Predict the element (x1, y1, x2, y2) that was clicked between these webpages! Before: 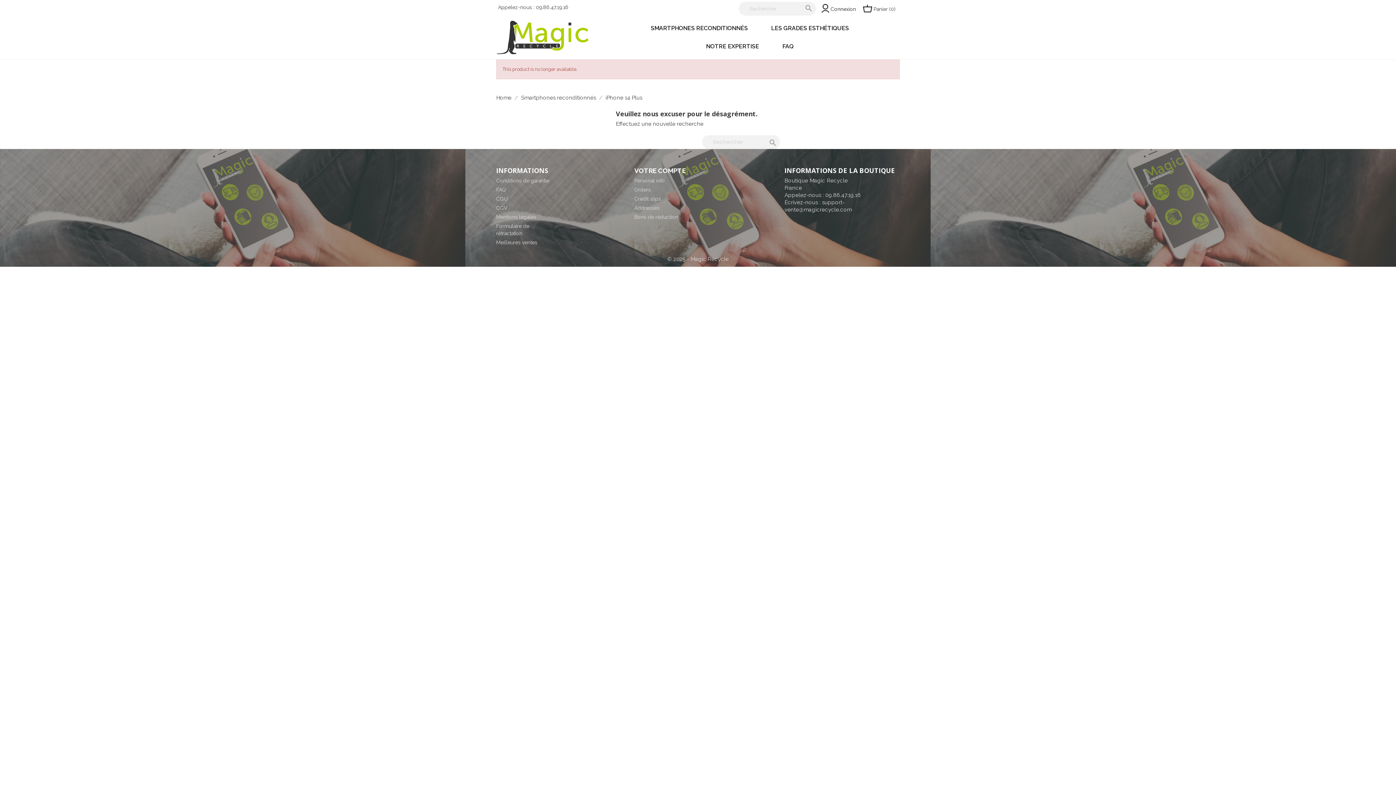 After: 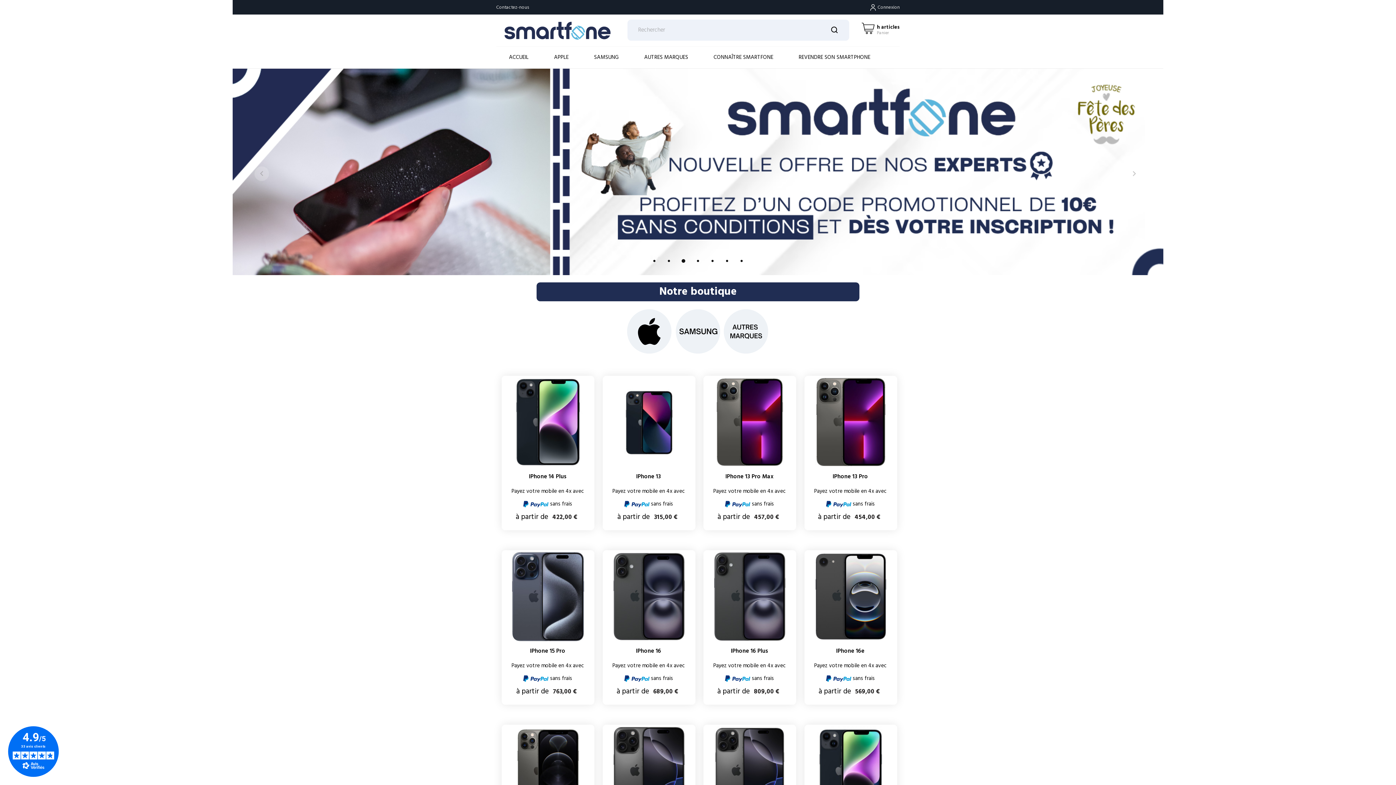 Action: label:  bbox: (802, 4, 815, 13)